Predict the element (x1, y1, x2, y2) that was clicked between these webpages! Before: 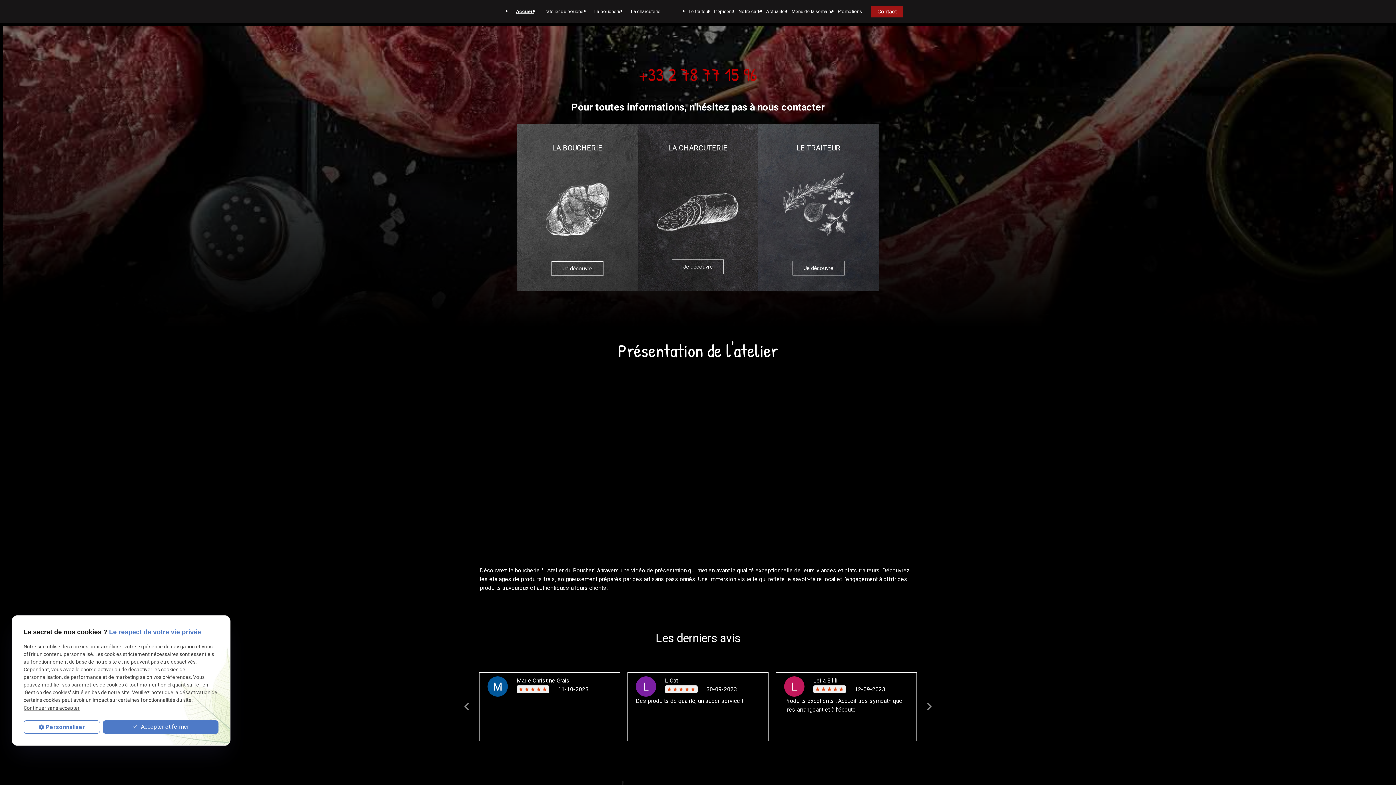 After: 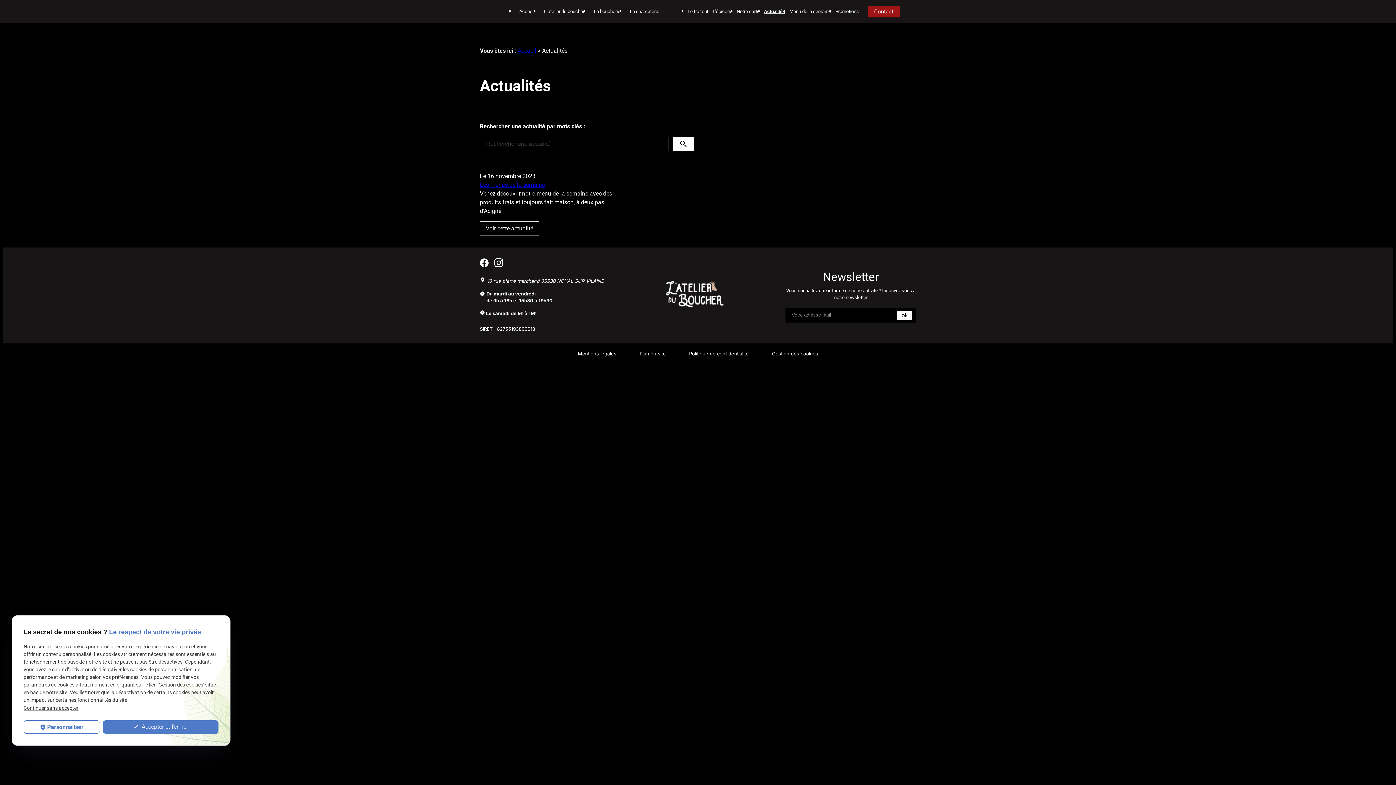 Action: label: Actualités bbox: (766, 5, 787, 17)